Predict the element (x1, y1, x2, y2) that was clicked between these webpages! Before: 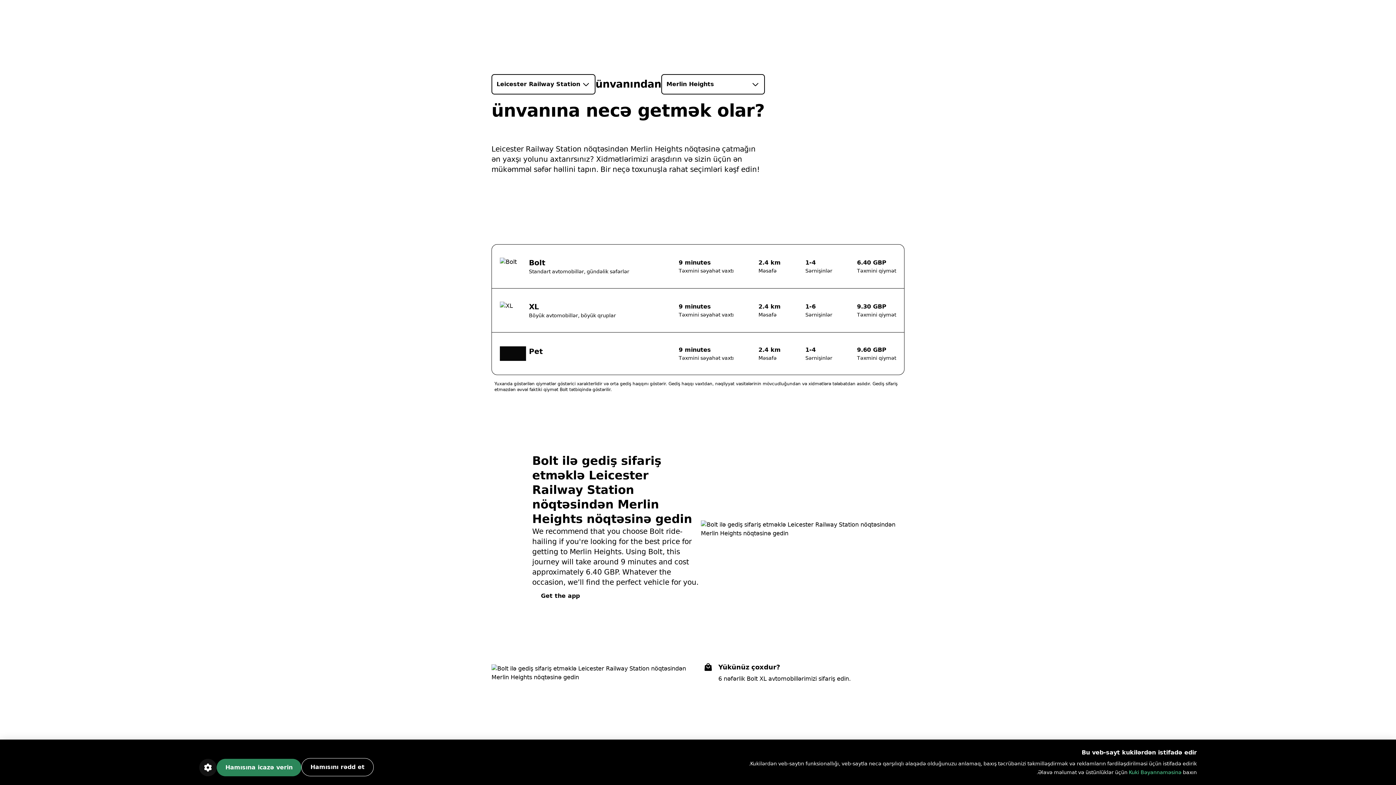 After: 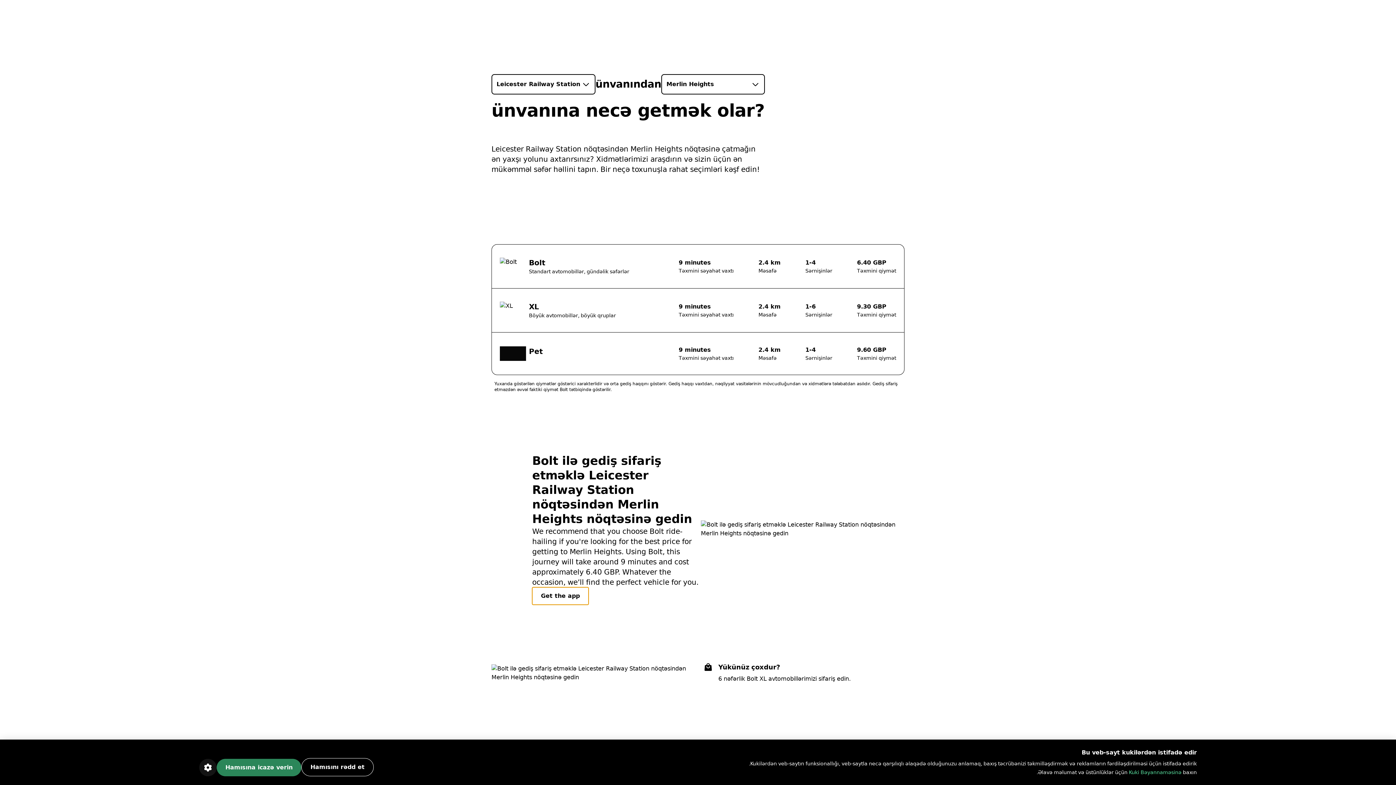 Action: bbox: (532, 587, 588, 605) label: Get the app